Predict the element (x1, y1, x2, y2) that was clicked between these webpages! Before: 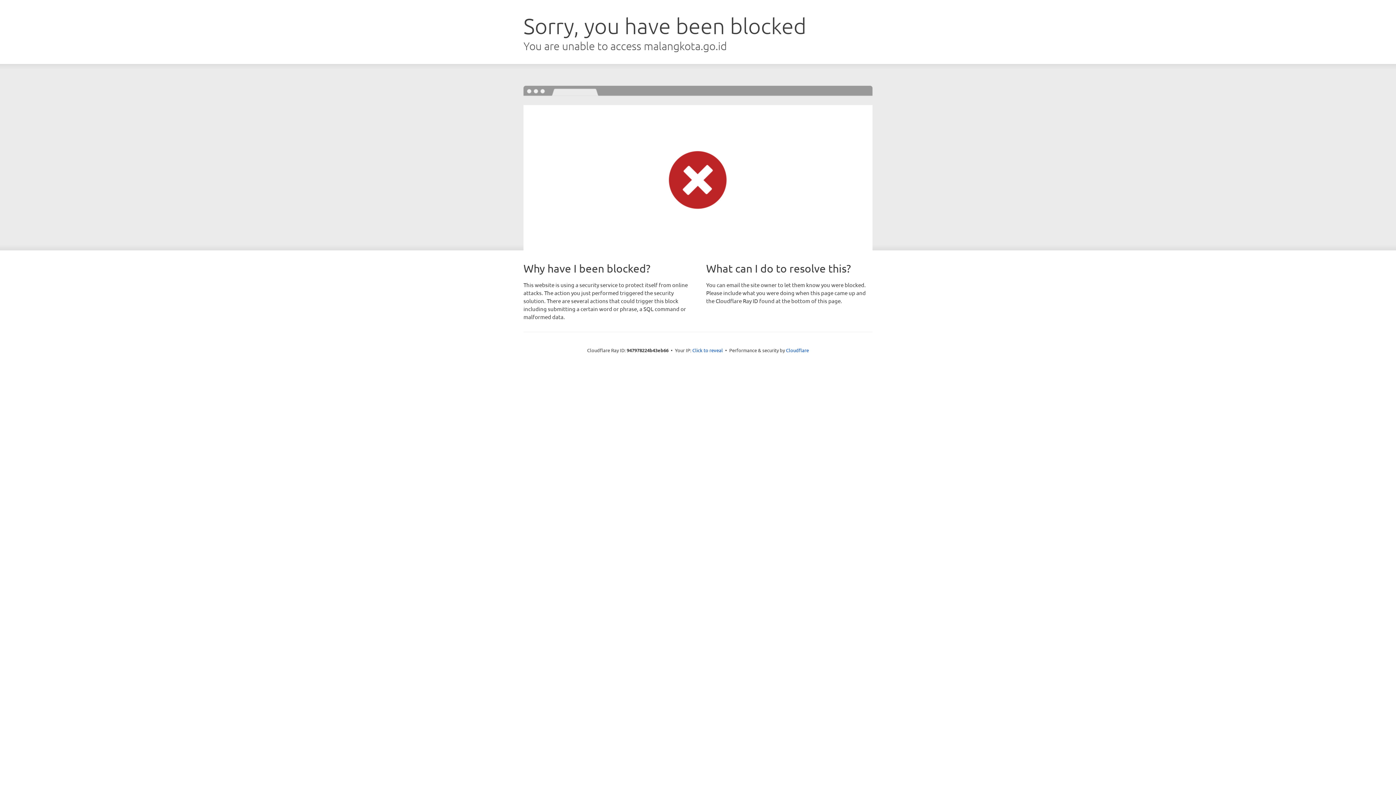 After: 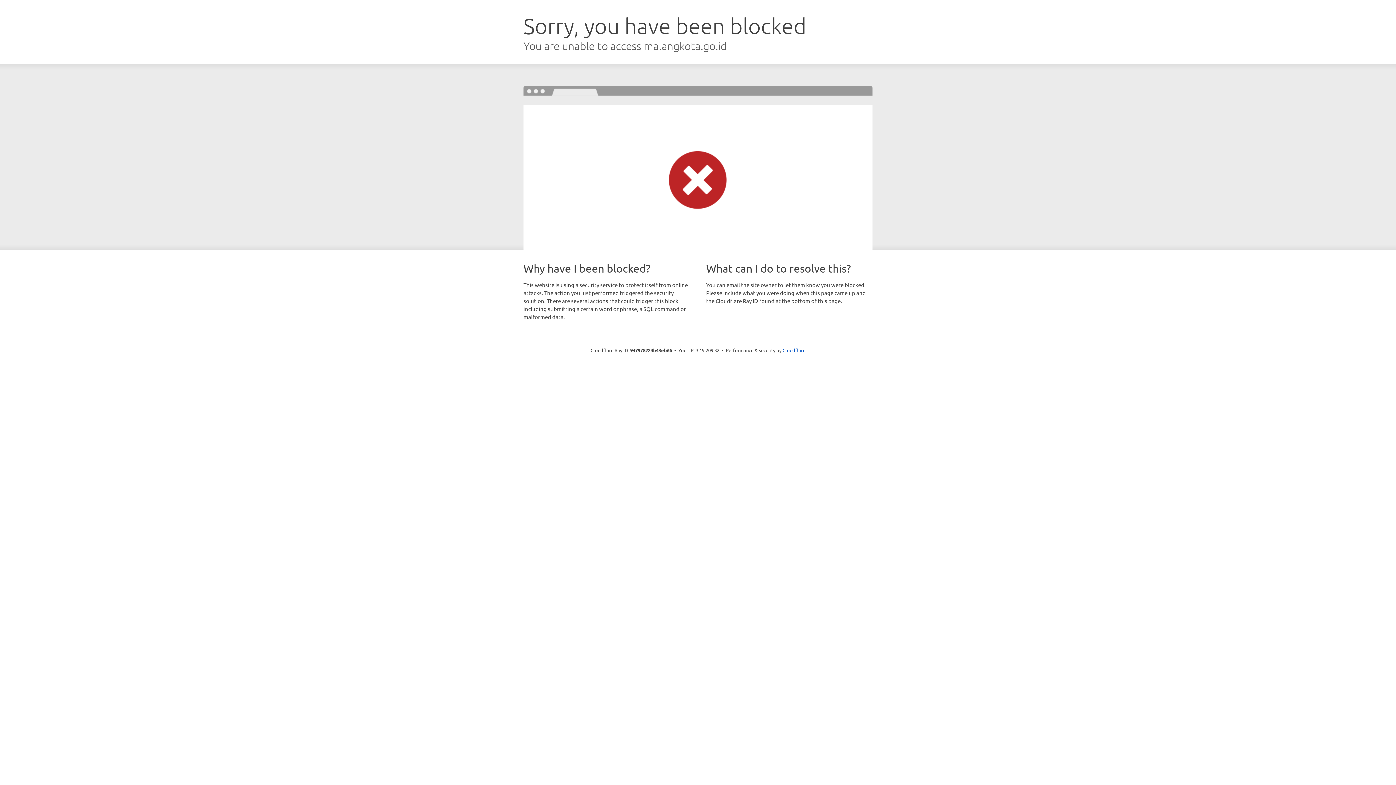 Action: bbox: (692, 346, 723, 353) label: Click to reveal